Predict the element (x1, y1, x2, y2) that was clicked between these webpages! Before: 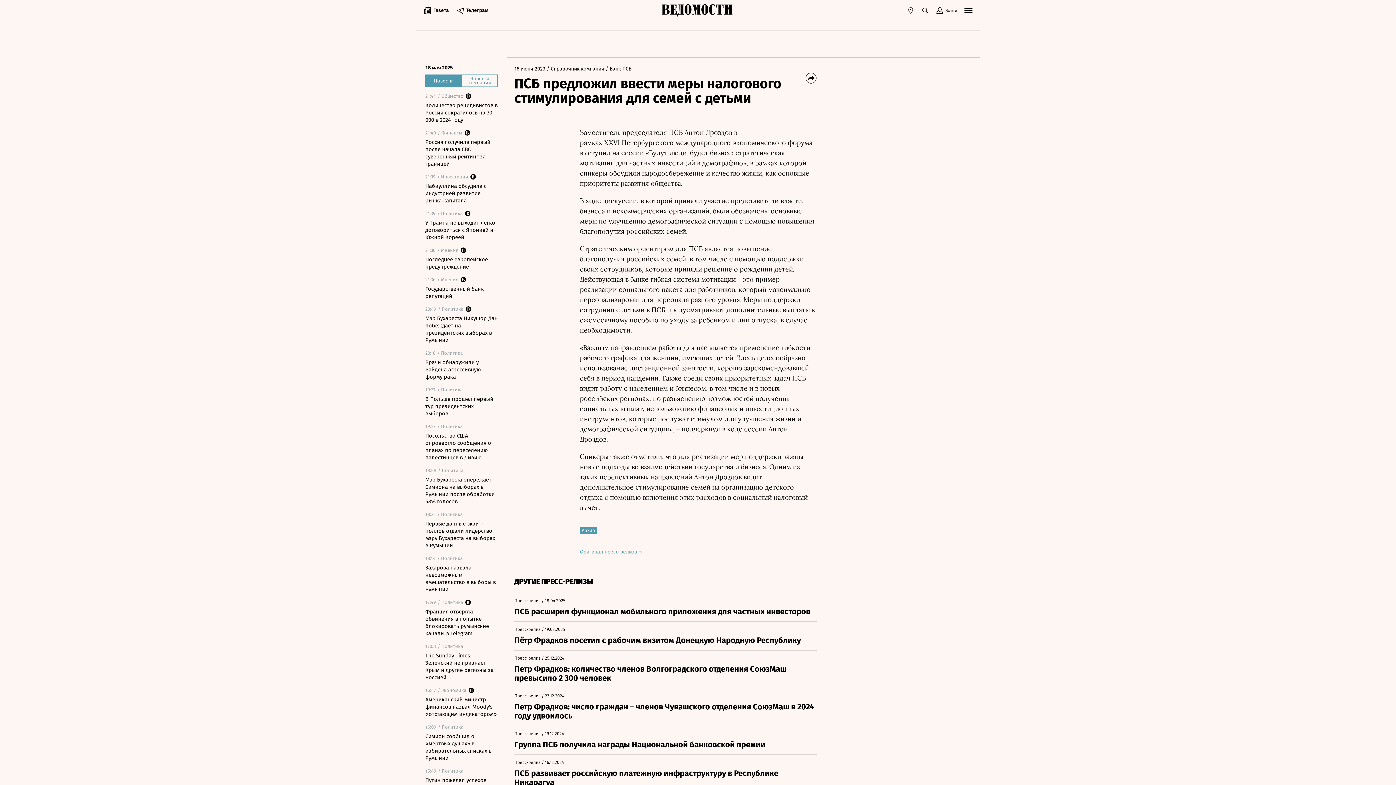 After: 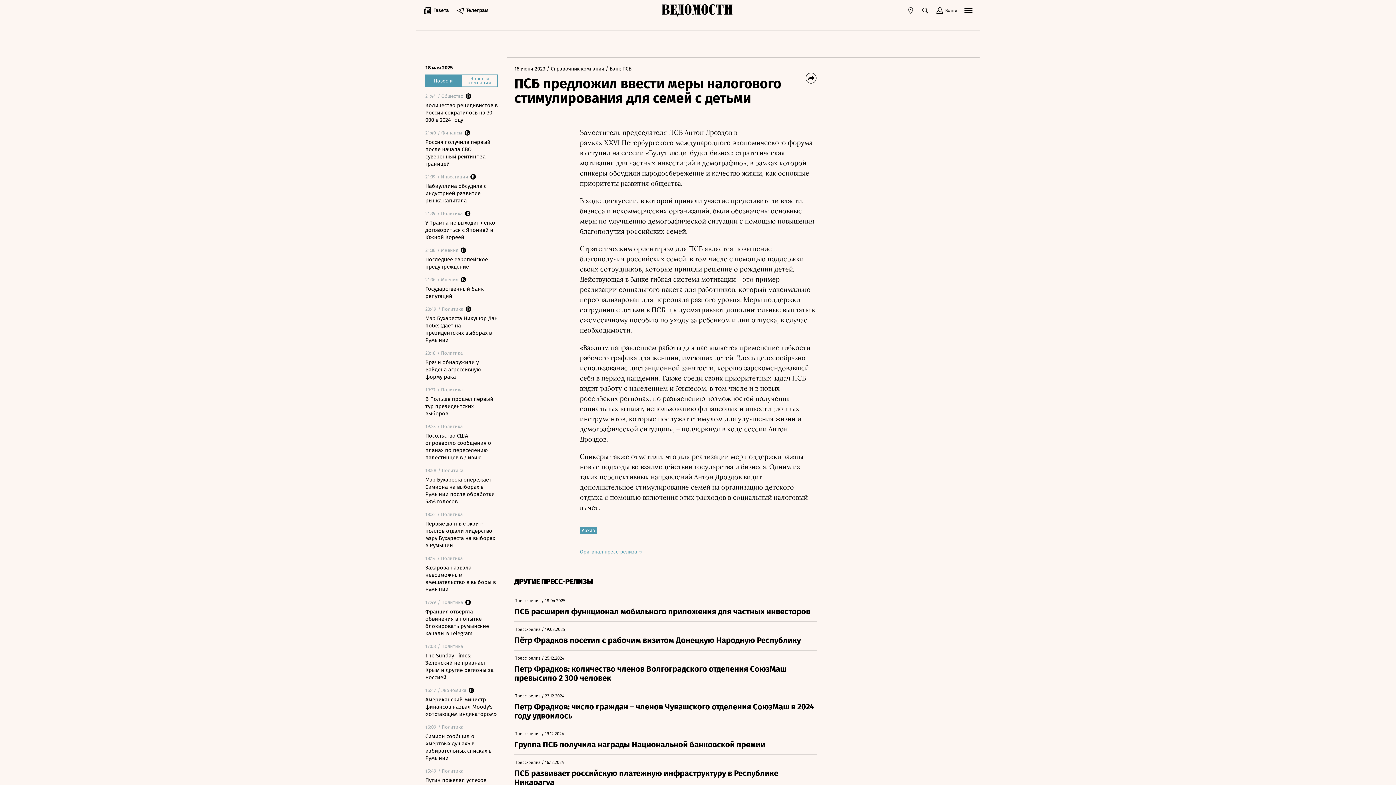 Action: bbox: (907, 6, 914, 14)